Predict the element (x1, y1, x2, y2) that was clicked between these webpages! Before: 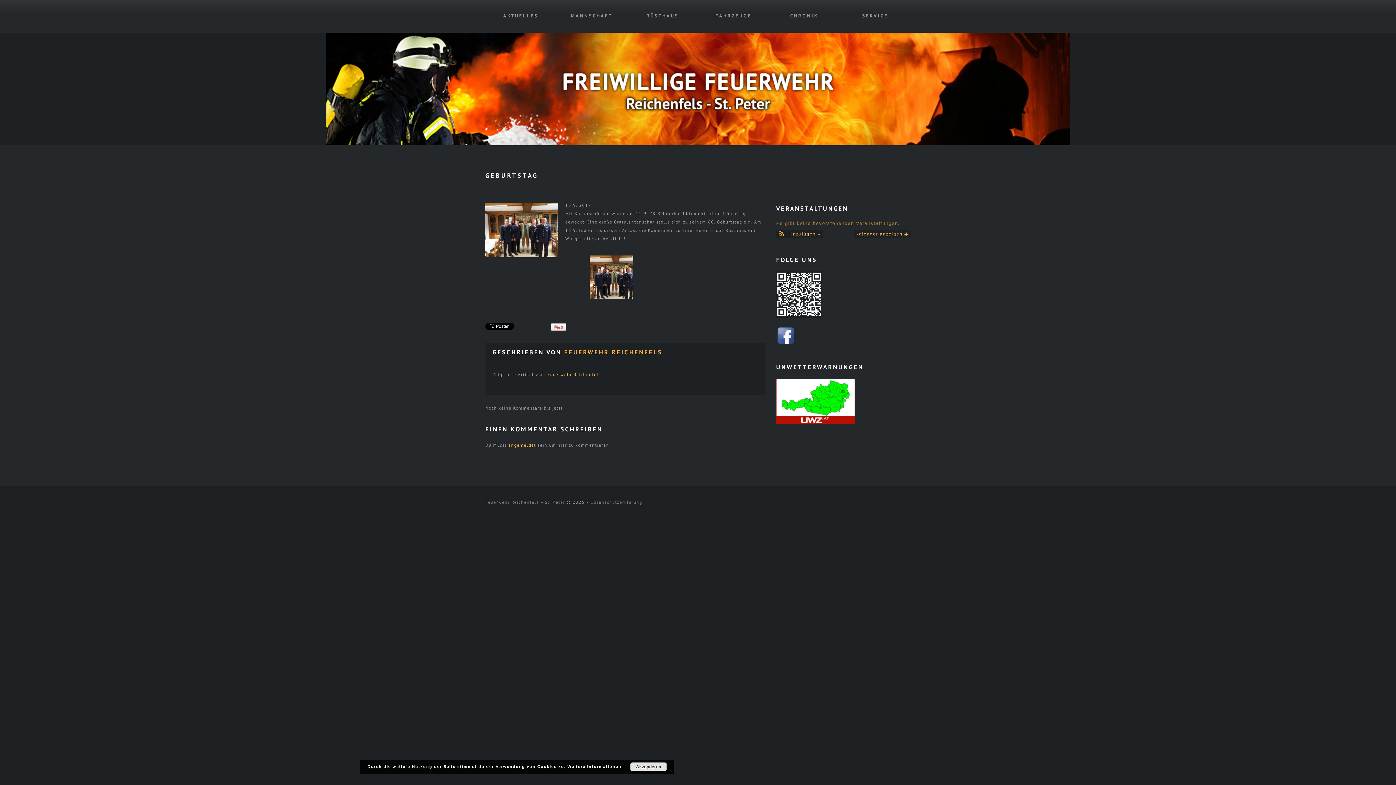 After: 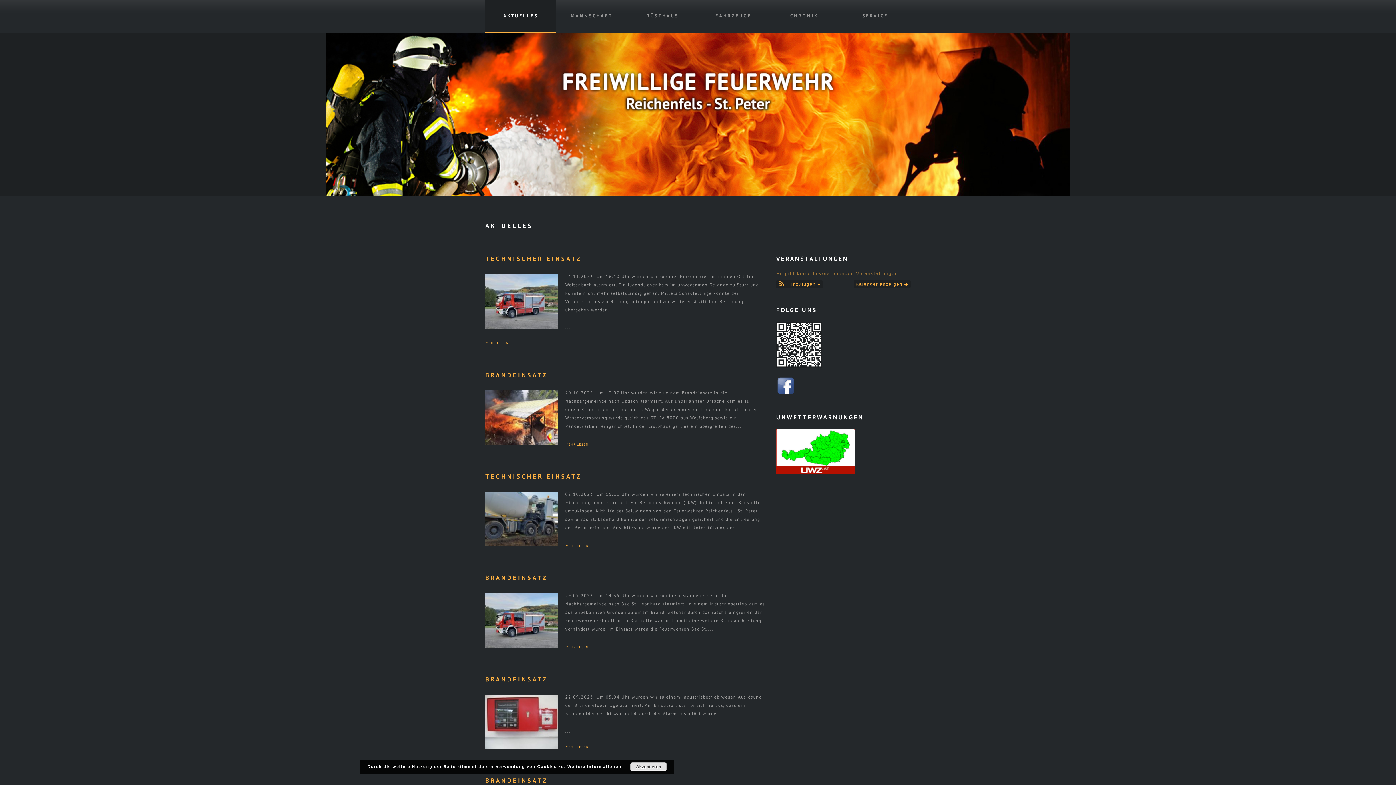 Action: bbox: (560, 87, 836, 93)